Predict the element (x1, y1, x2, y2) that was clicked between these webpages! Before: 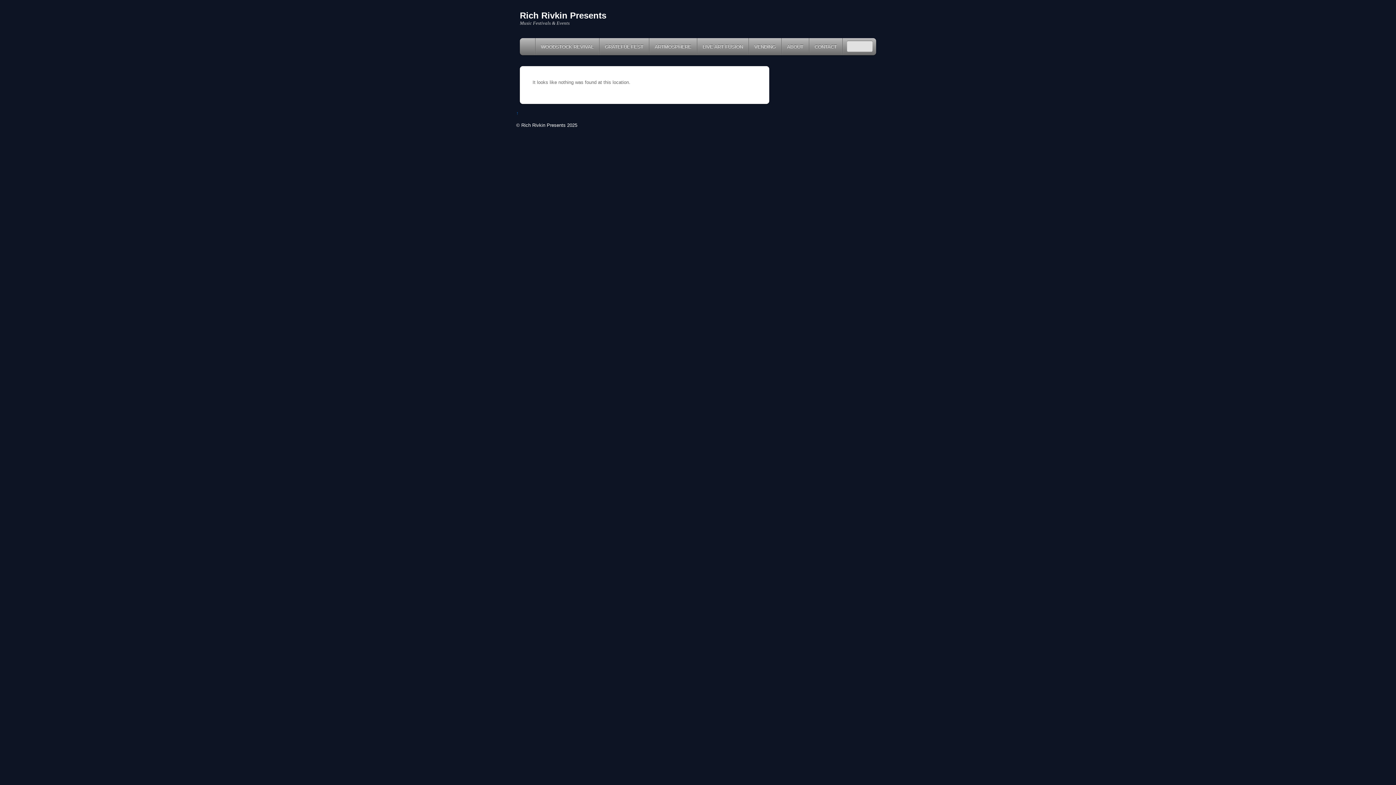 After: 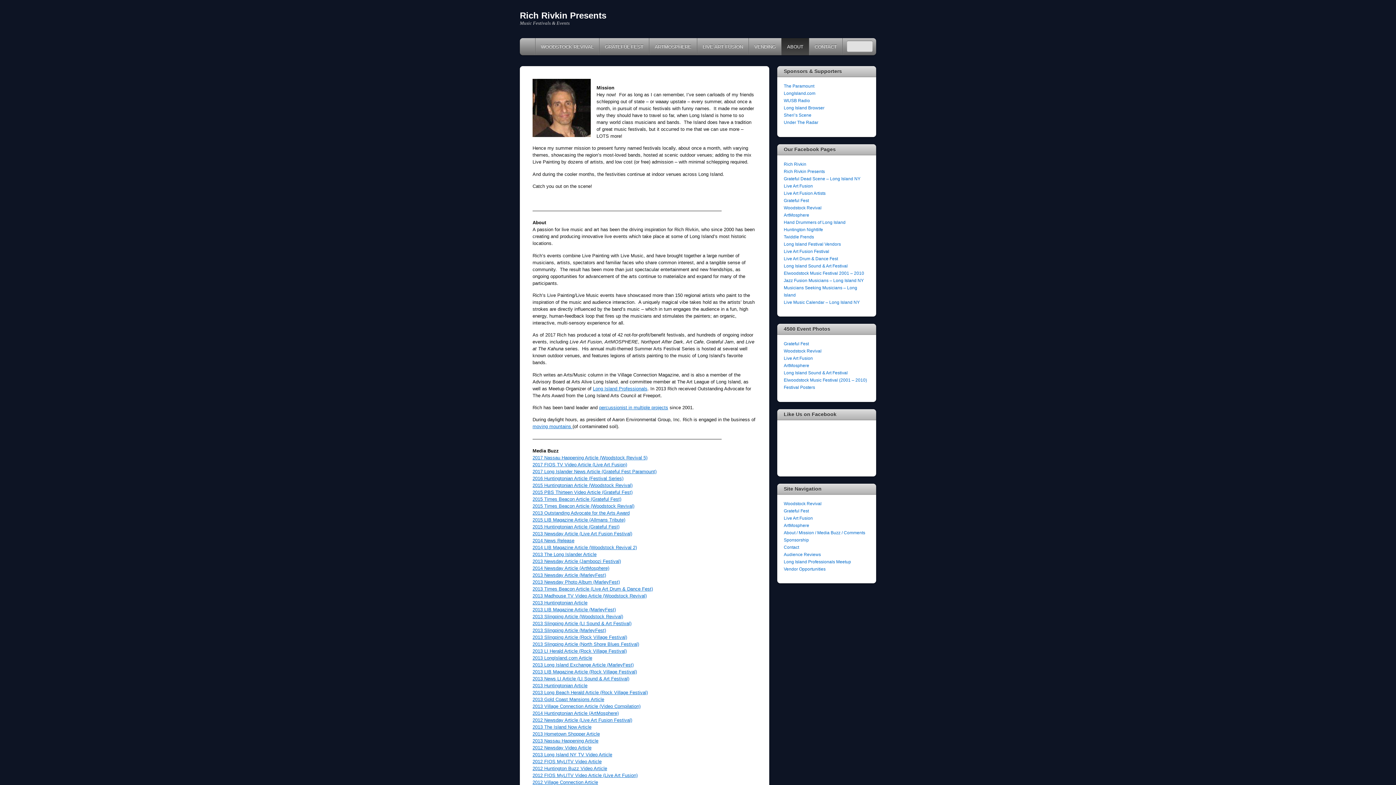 Action: bbox: (781, 38, 809, 55) label: ABOUT